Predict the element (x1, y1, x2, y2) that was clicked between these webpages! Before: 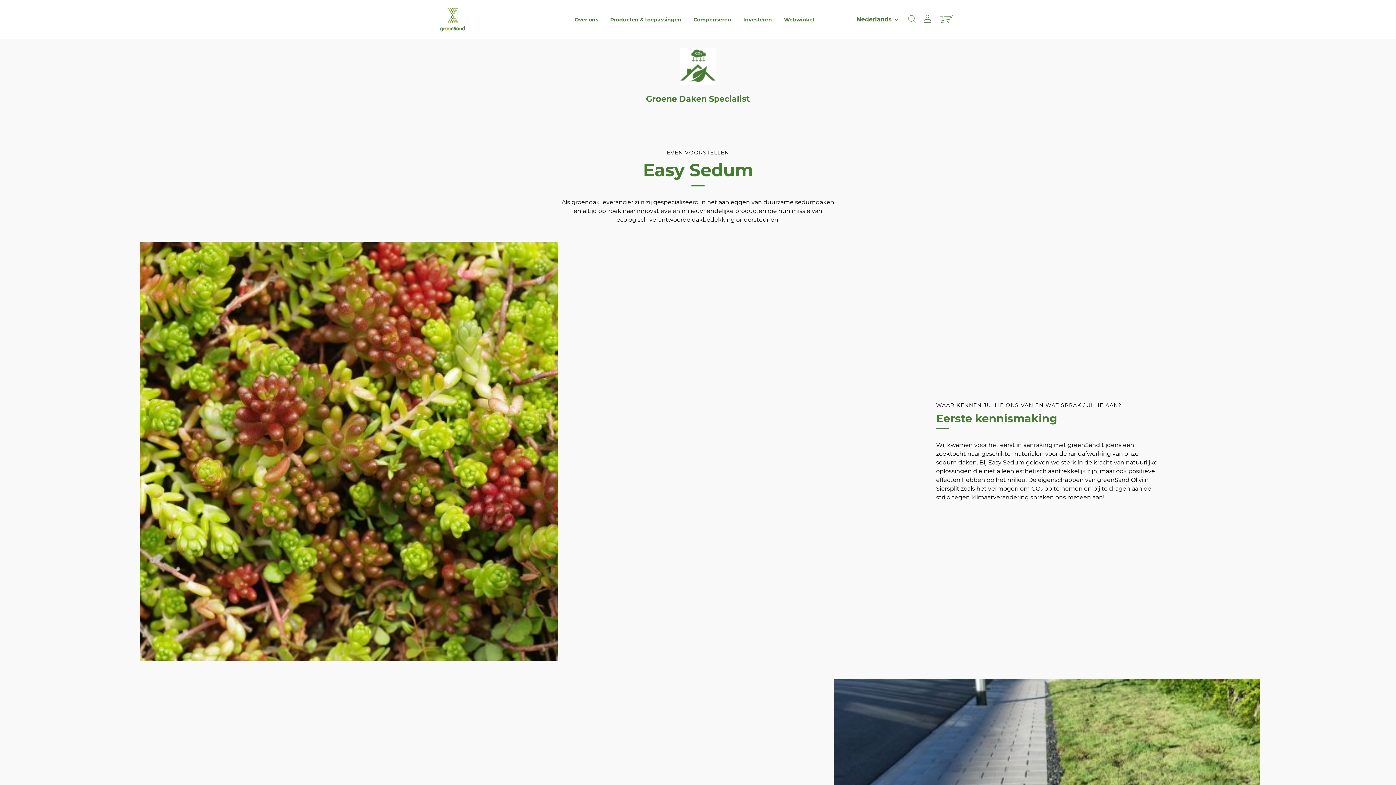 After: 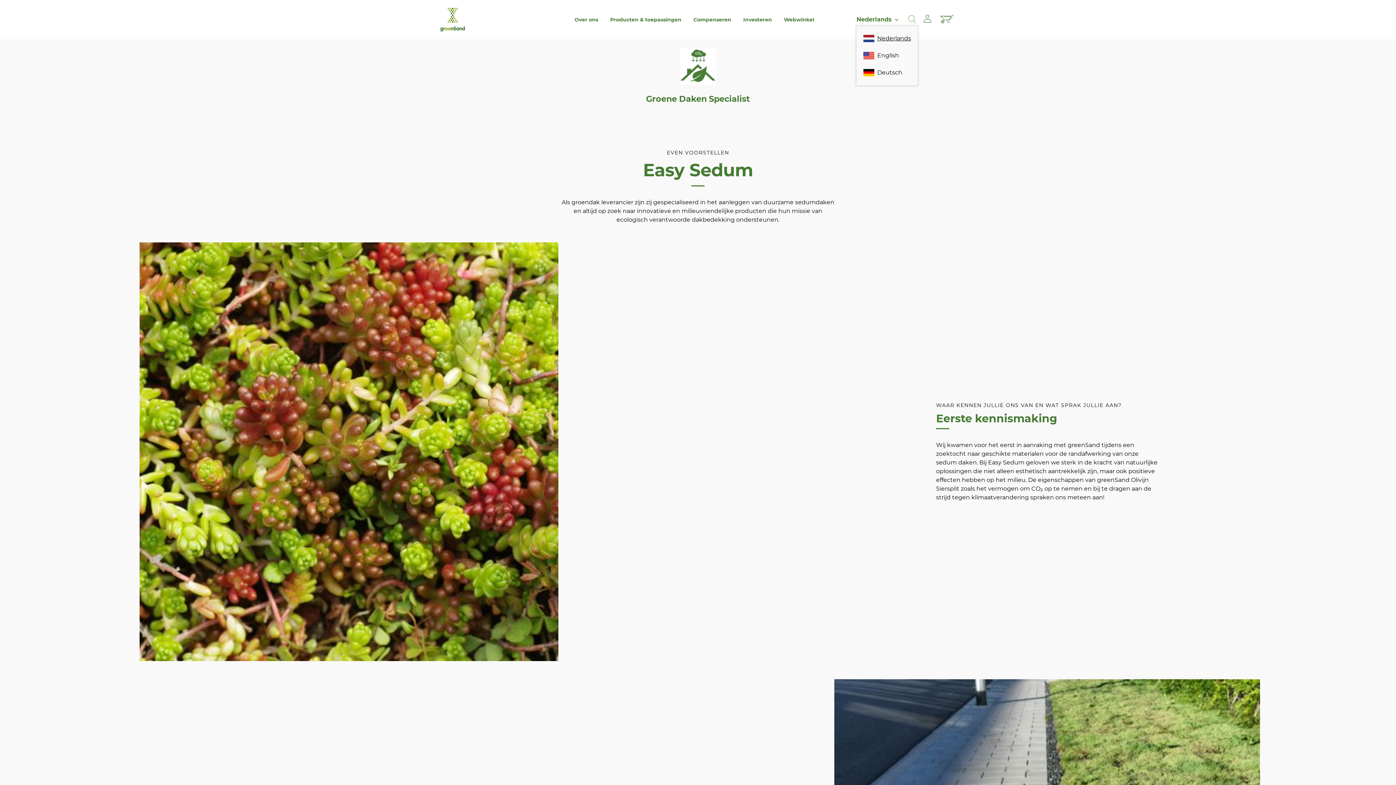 Action: label: Nederlands bbox: (856, 15, 906, 23)